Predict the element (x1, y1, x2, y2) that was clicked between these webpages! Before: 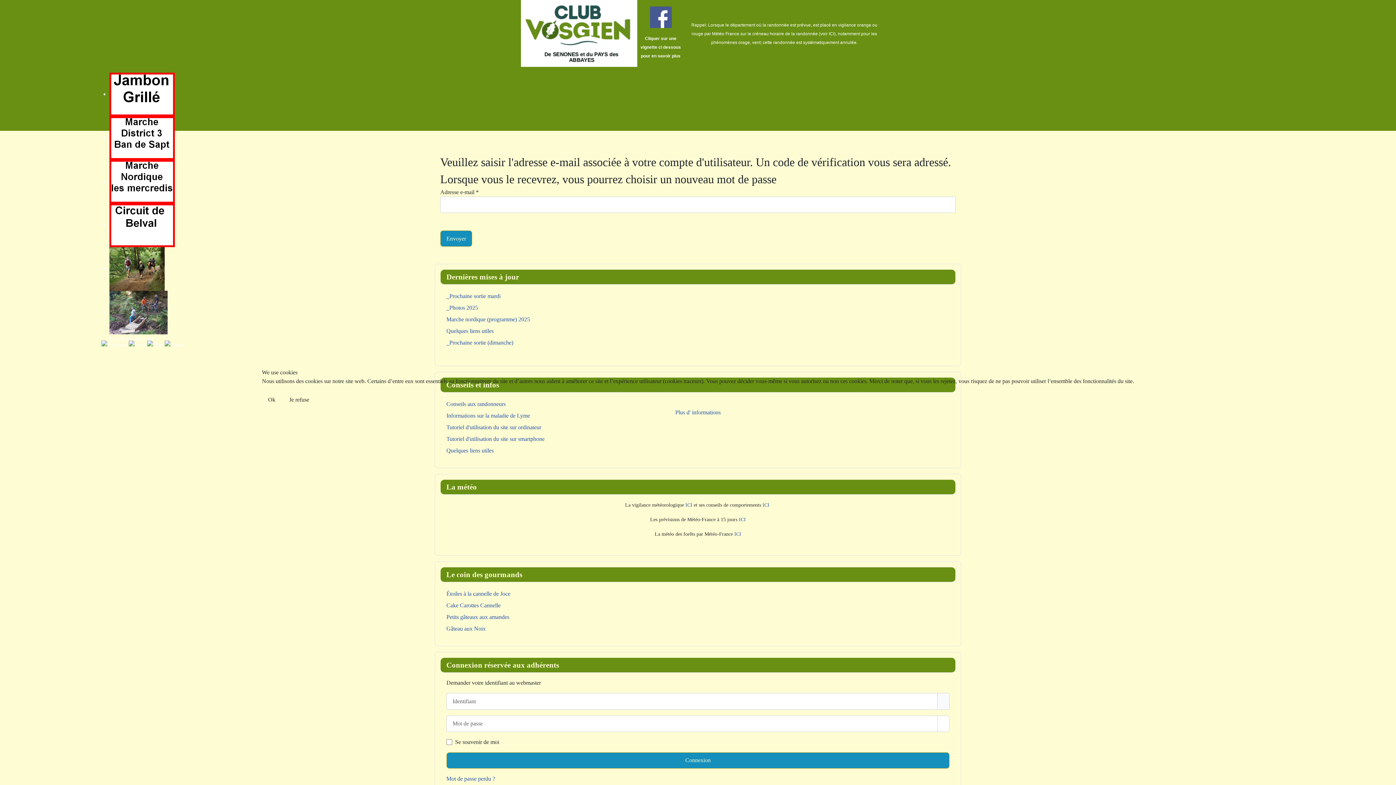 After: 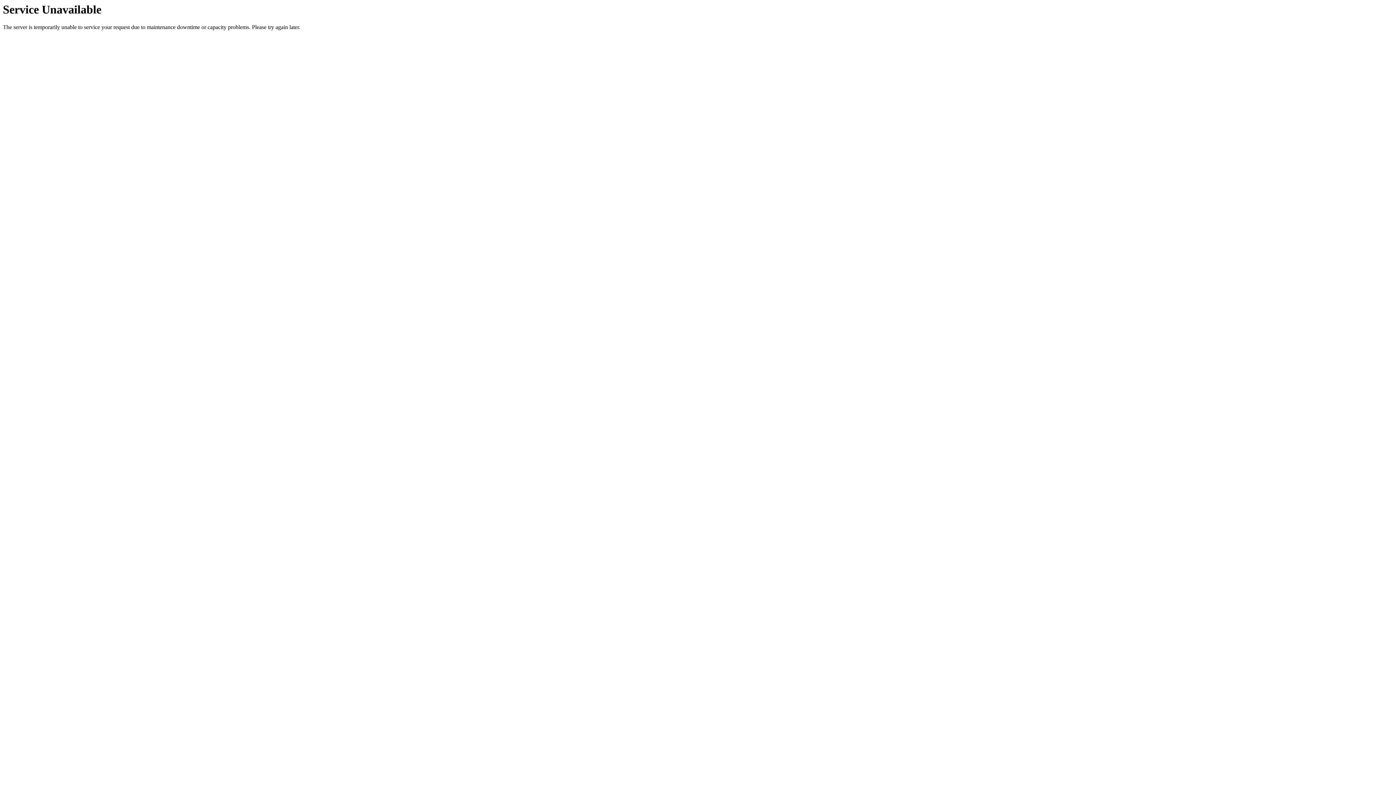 Action: bbox: (675, 409, 720, 415) label: Plus d' informations